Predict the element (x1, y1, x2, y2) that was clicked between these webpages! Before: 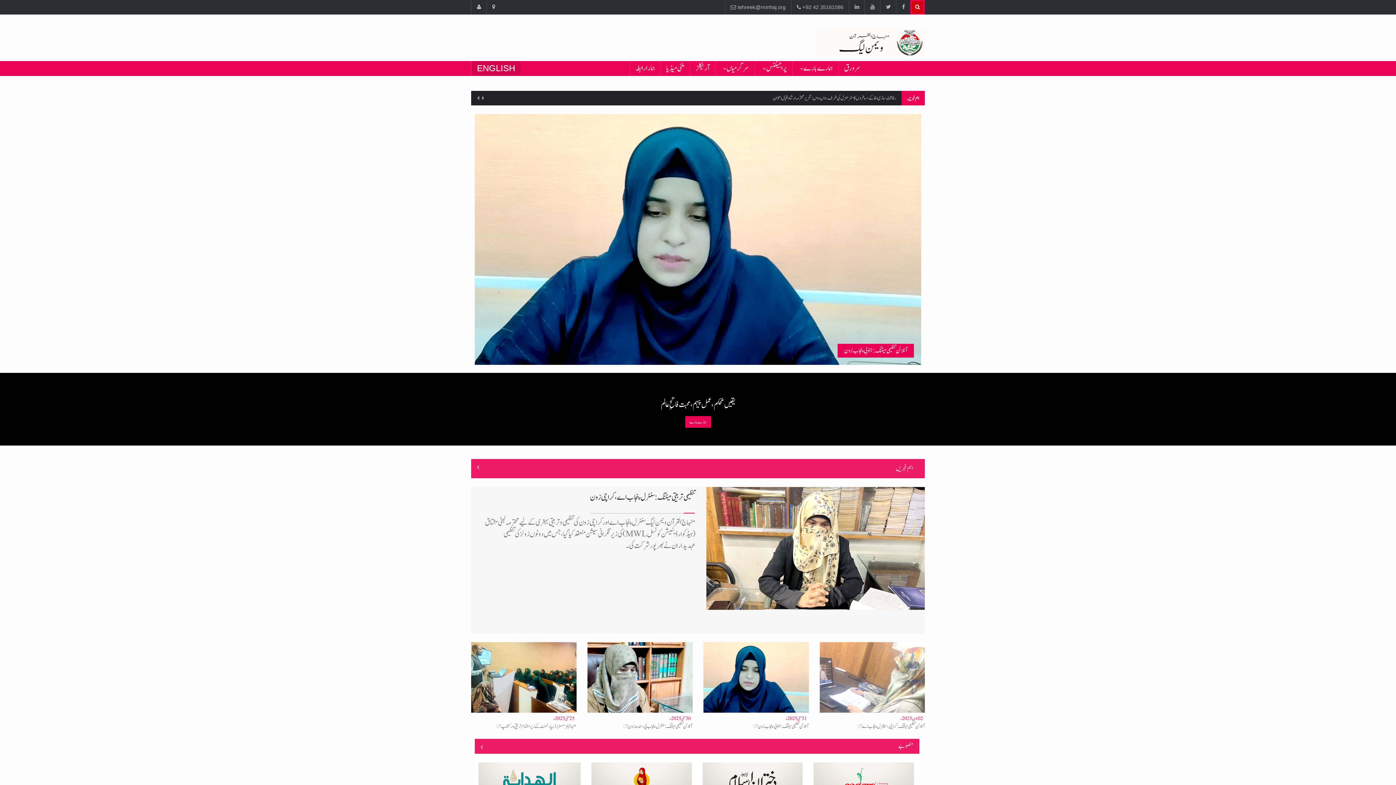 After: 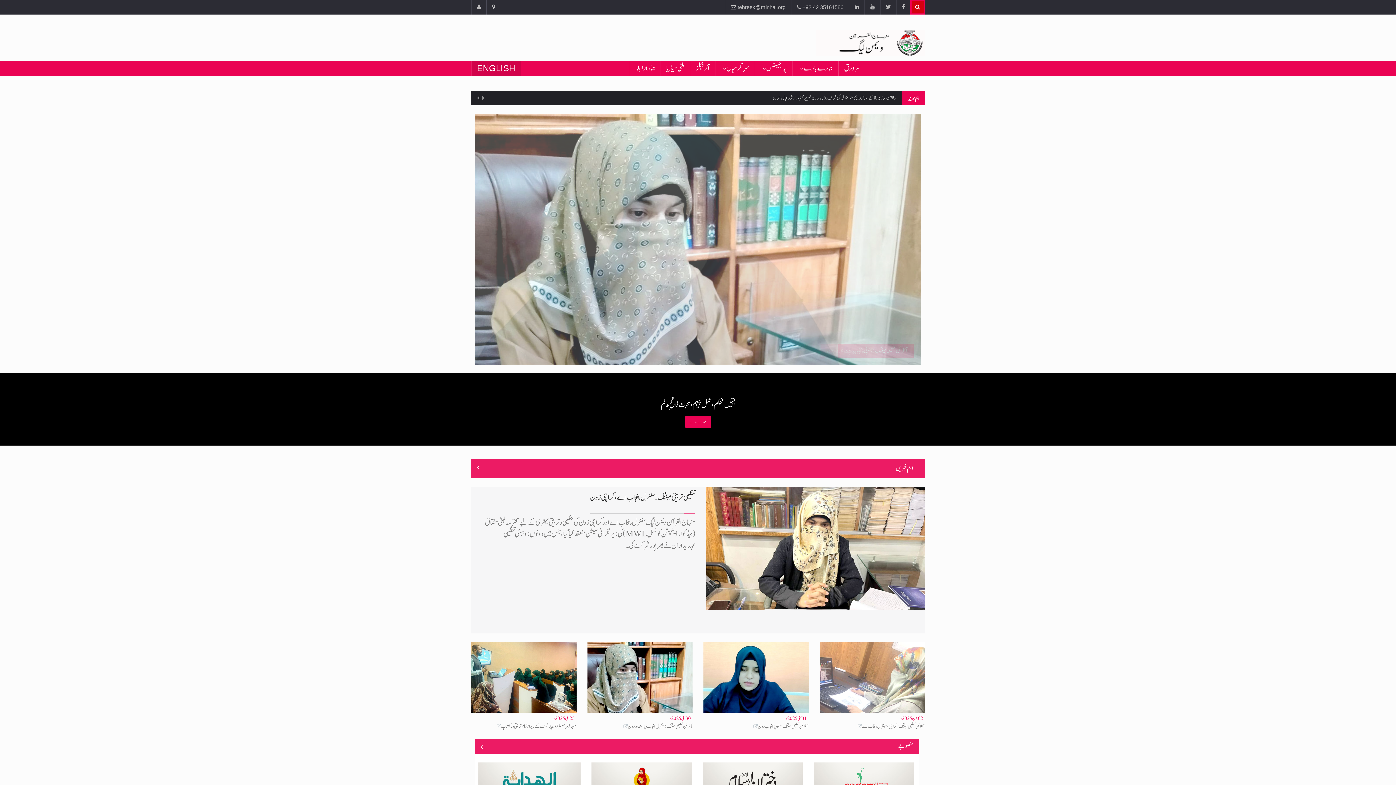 Action: bbox: (474, 114, 921, 365)